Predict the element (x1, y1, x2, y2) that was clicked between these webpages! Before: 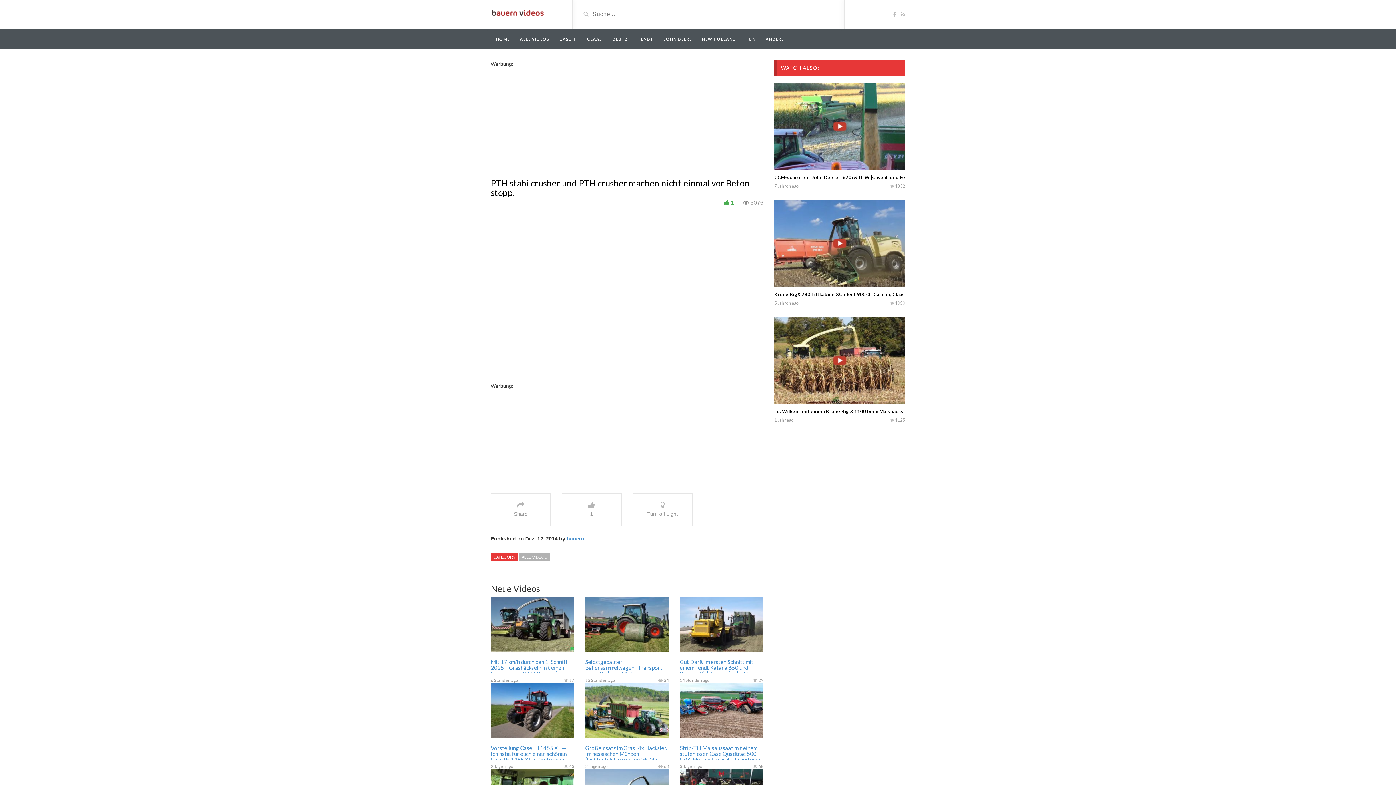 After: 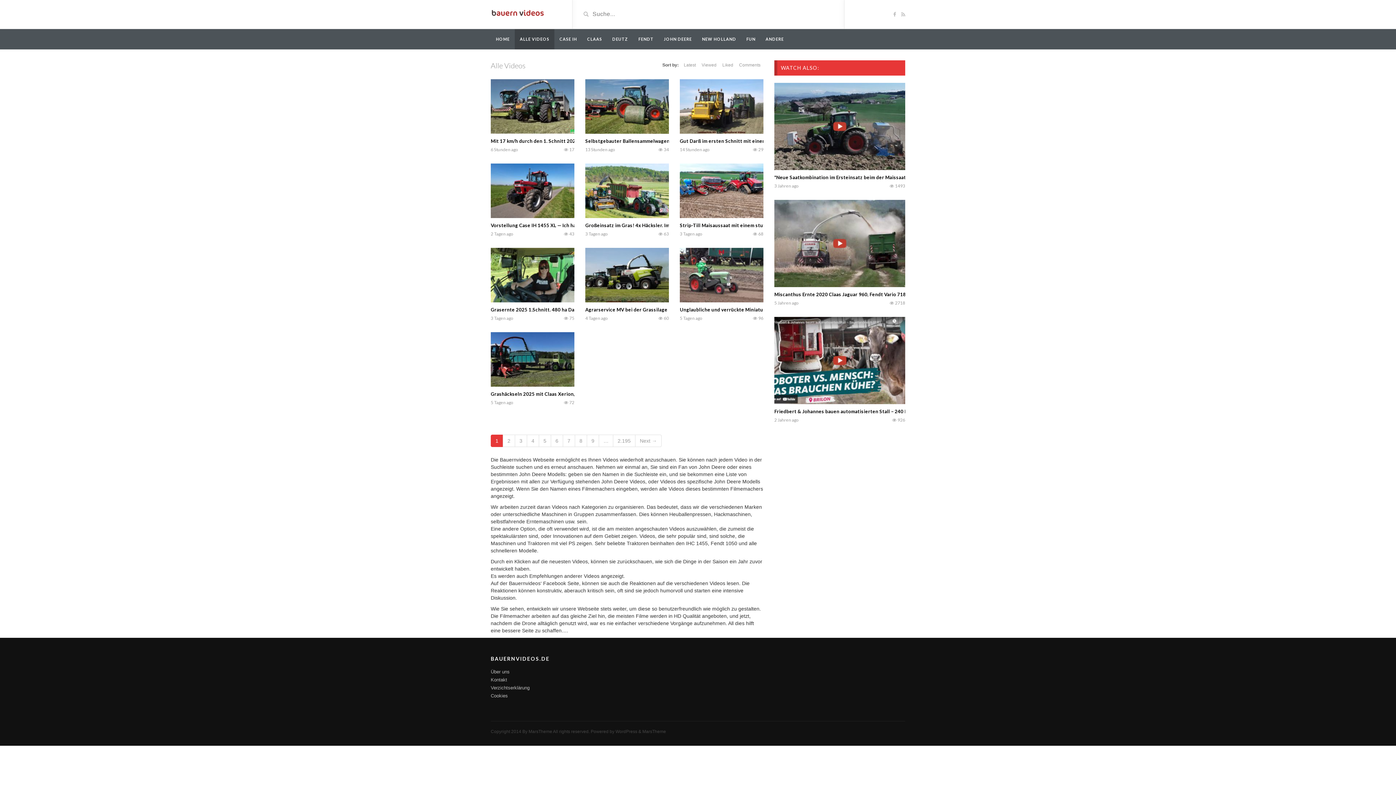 Action: bbox: (519, 553, 549, 561) label: ALLE VIDEOS